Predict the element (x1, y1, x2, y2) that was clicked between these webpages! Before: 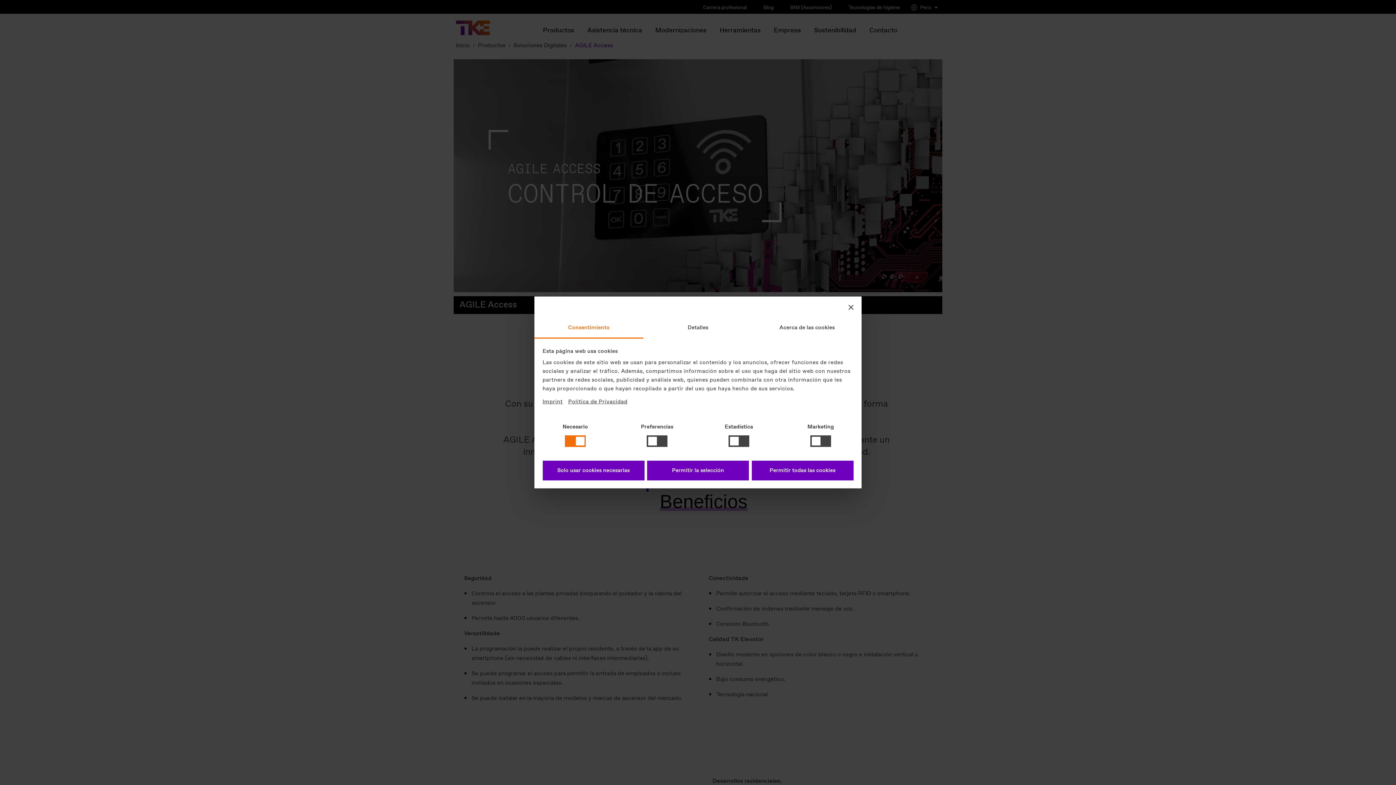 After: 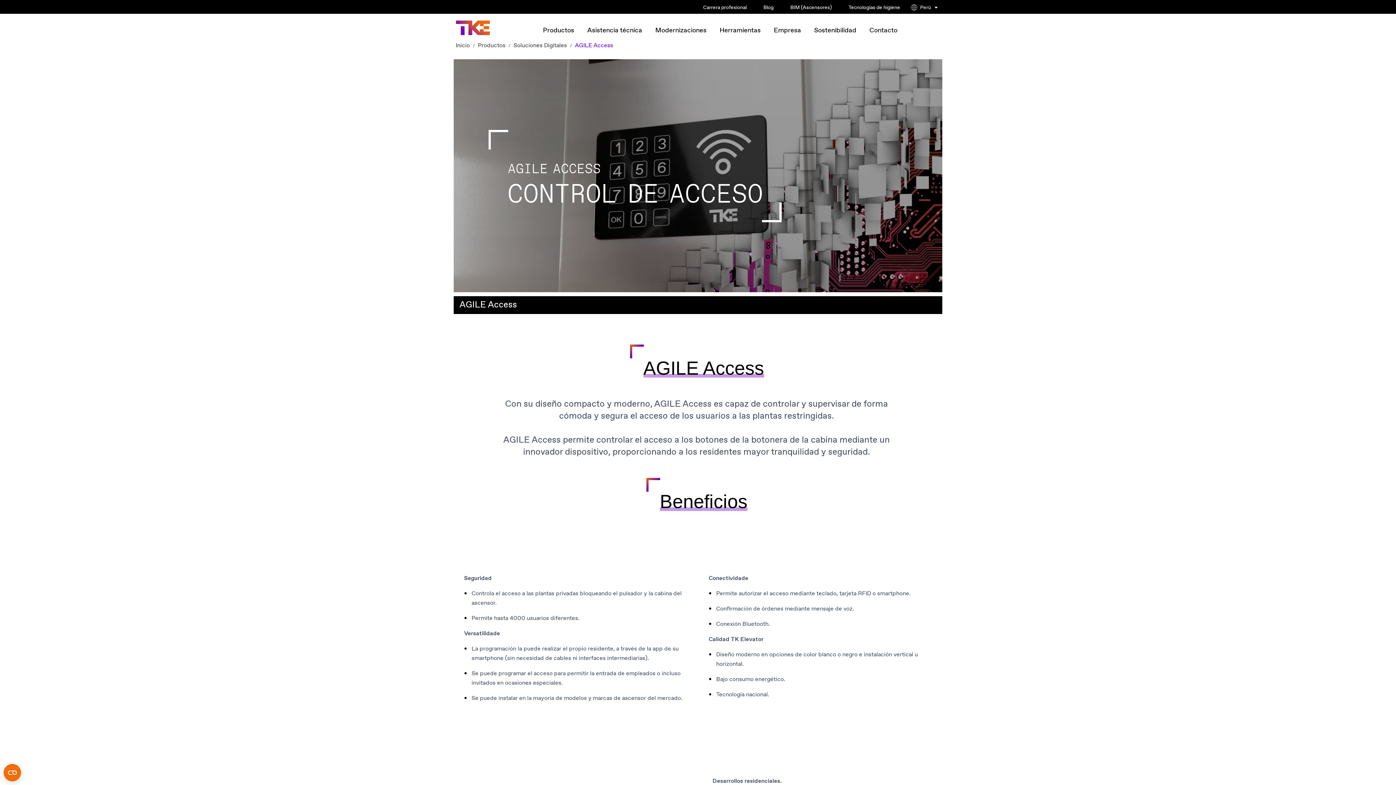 Action: label: Permitir la selección bbox: (647, 460, 749, 480)